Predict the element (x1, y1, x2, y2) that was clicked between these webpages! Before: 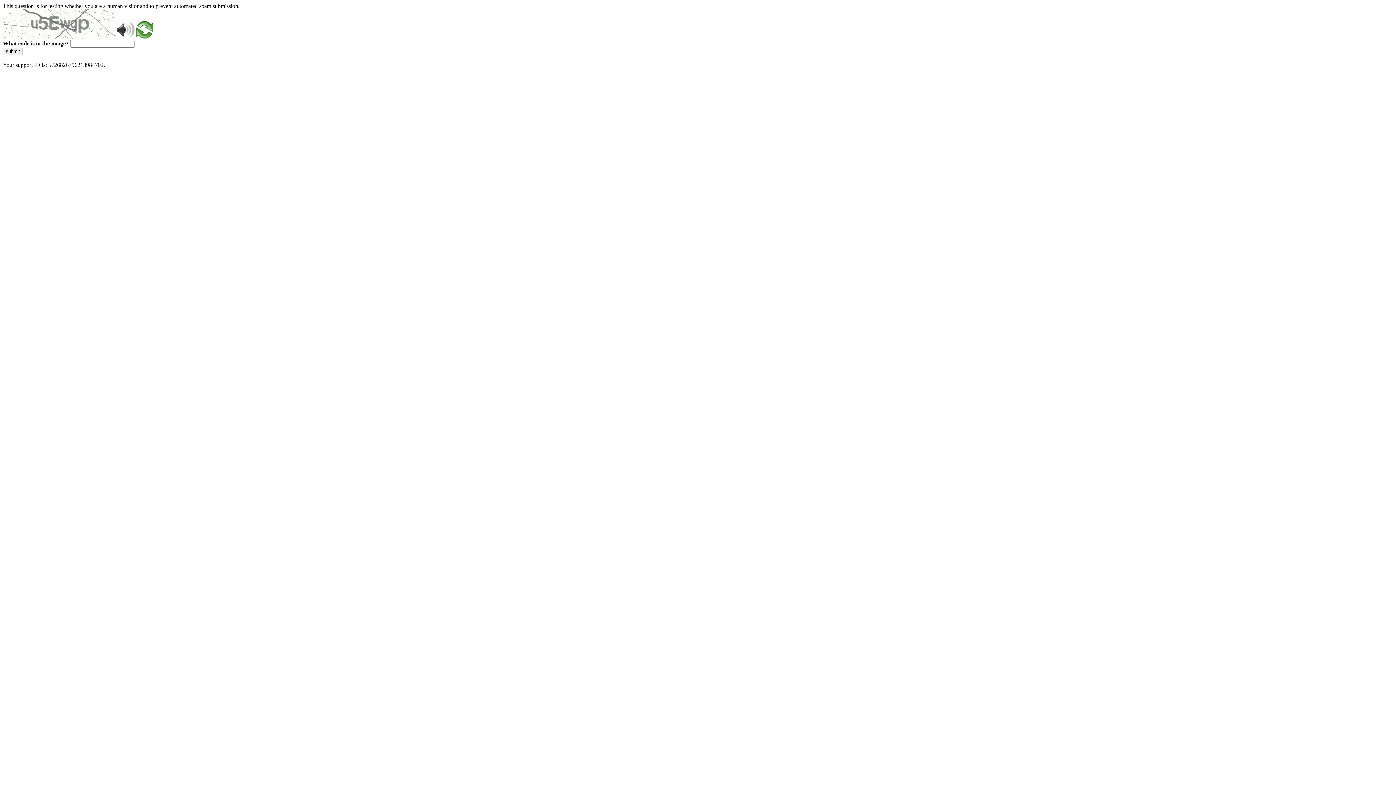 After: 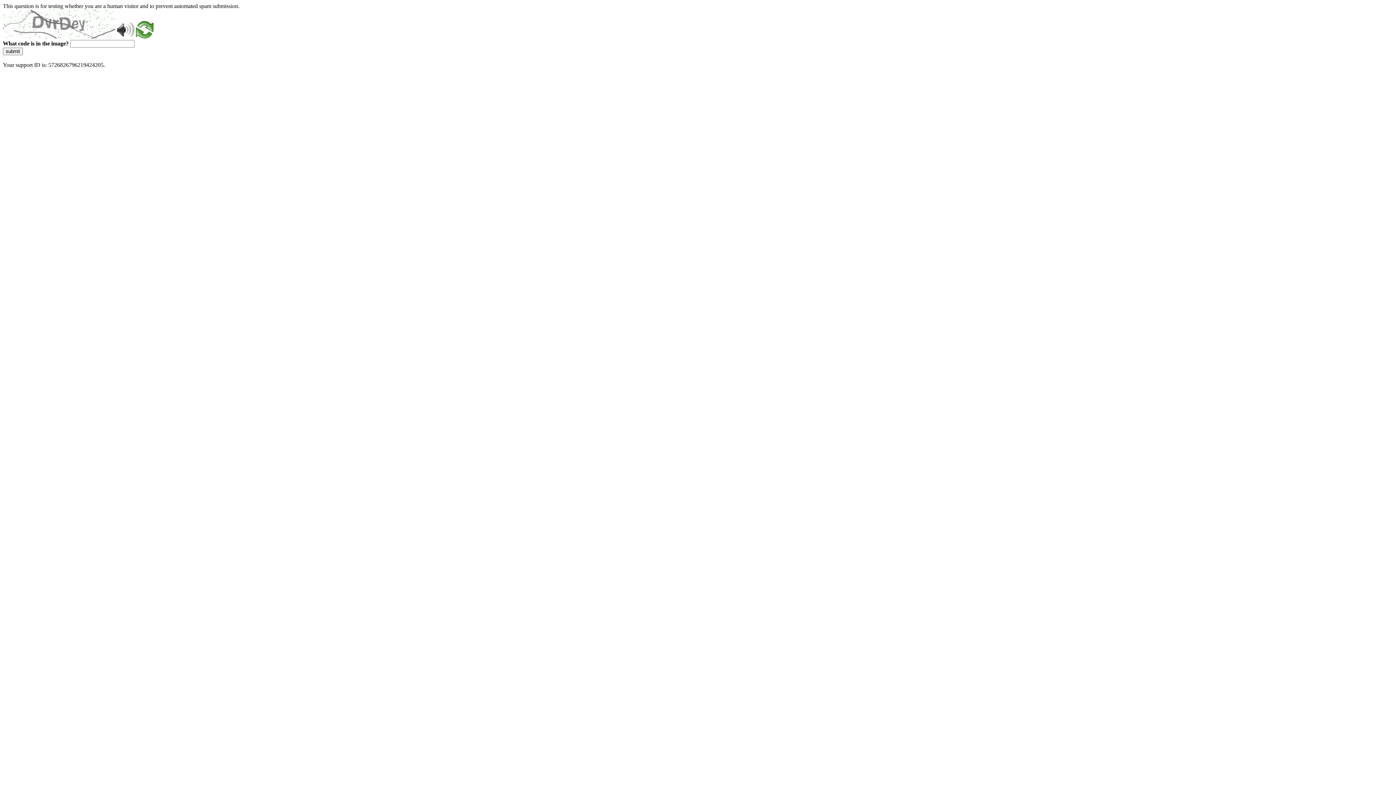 Action: label: submit bbox: (2, 47, 22, 55)